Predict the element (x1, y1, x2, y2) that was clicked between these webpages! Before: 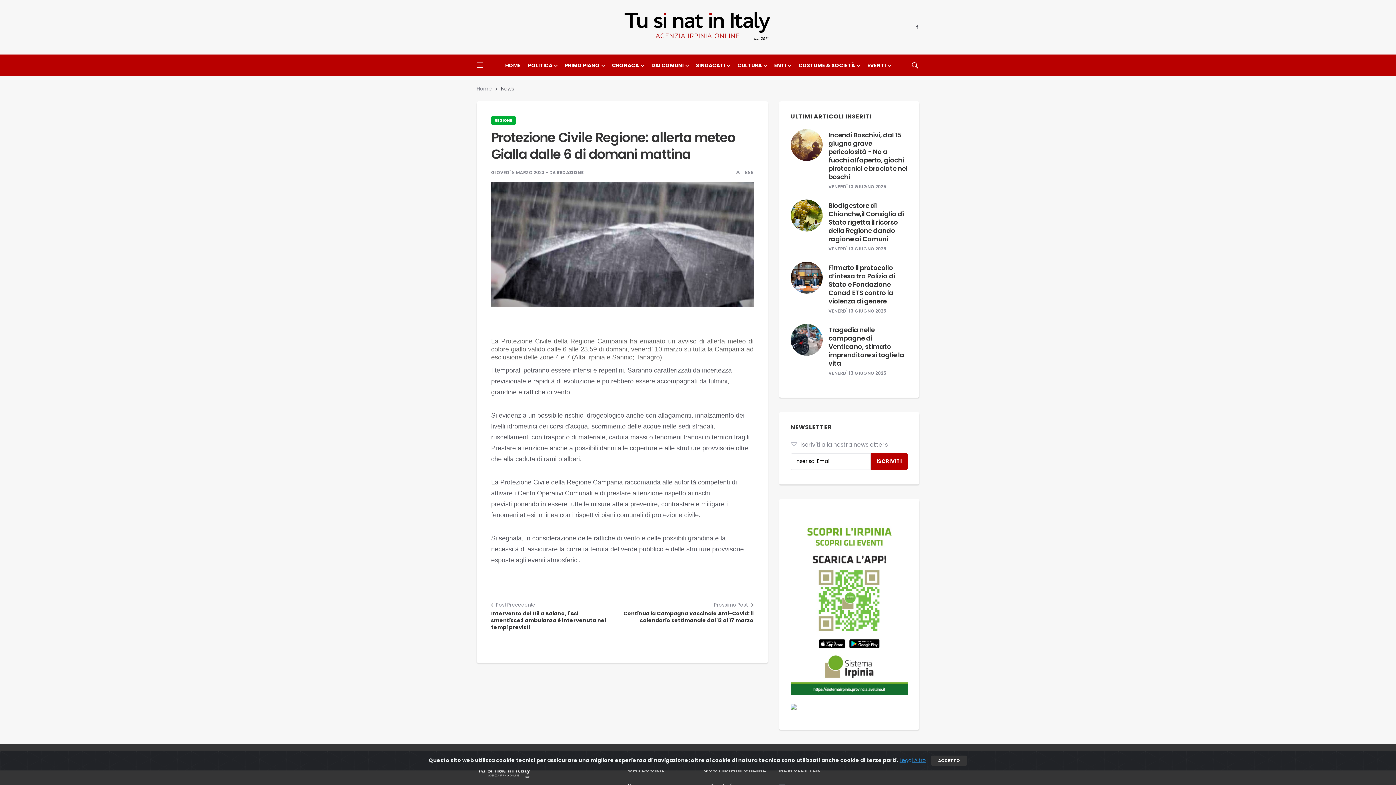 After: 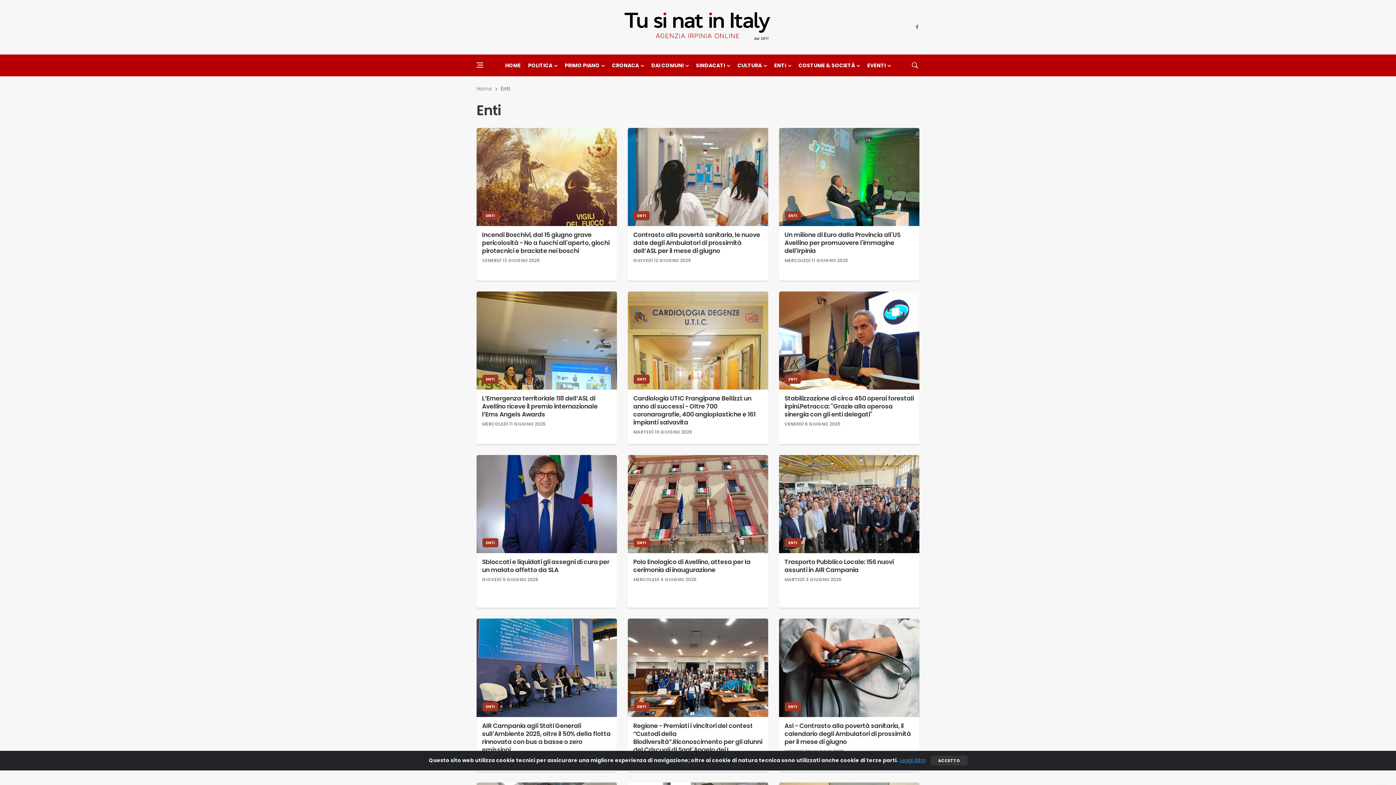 Action: bbox: (770, 54, 795, 76) label: ENTI